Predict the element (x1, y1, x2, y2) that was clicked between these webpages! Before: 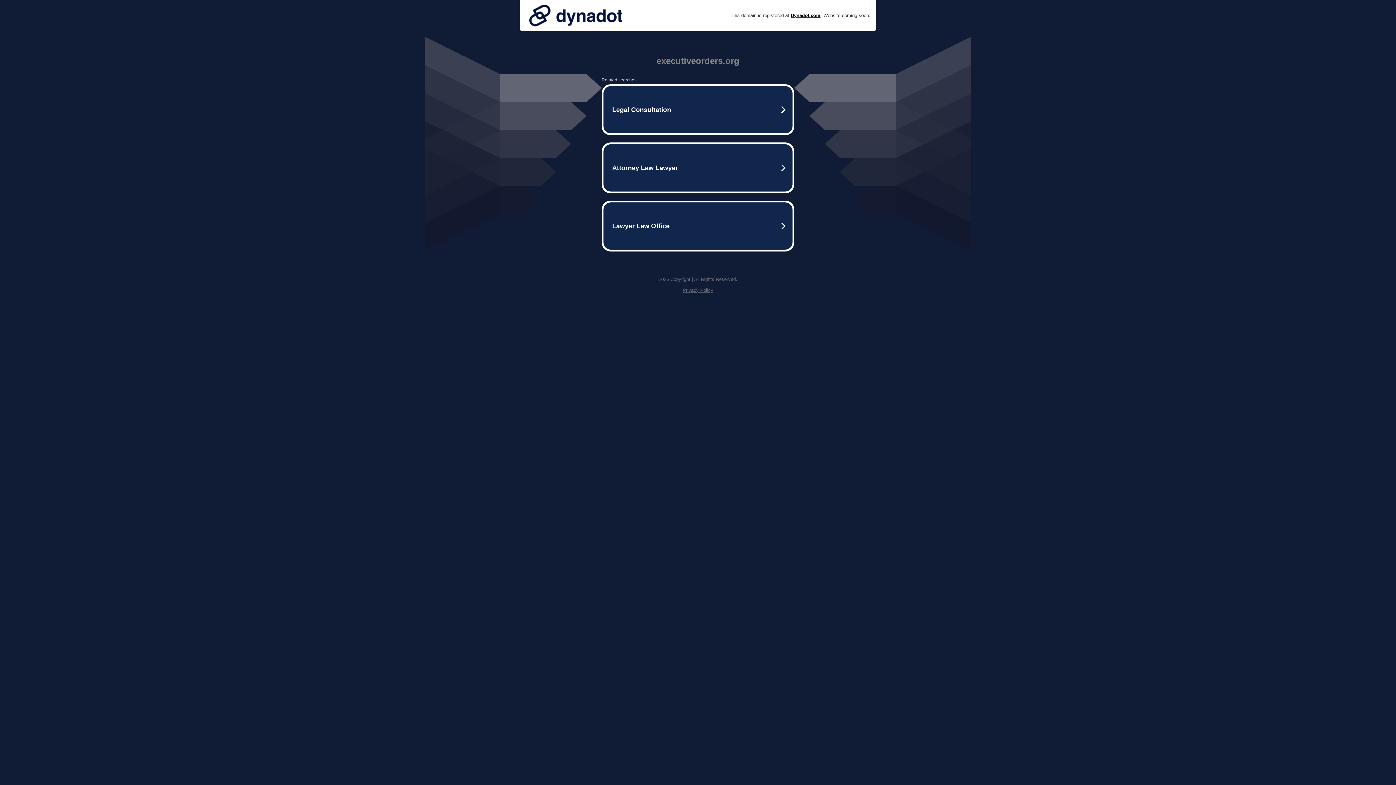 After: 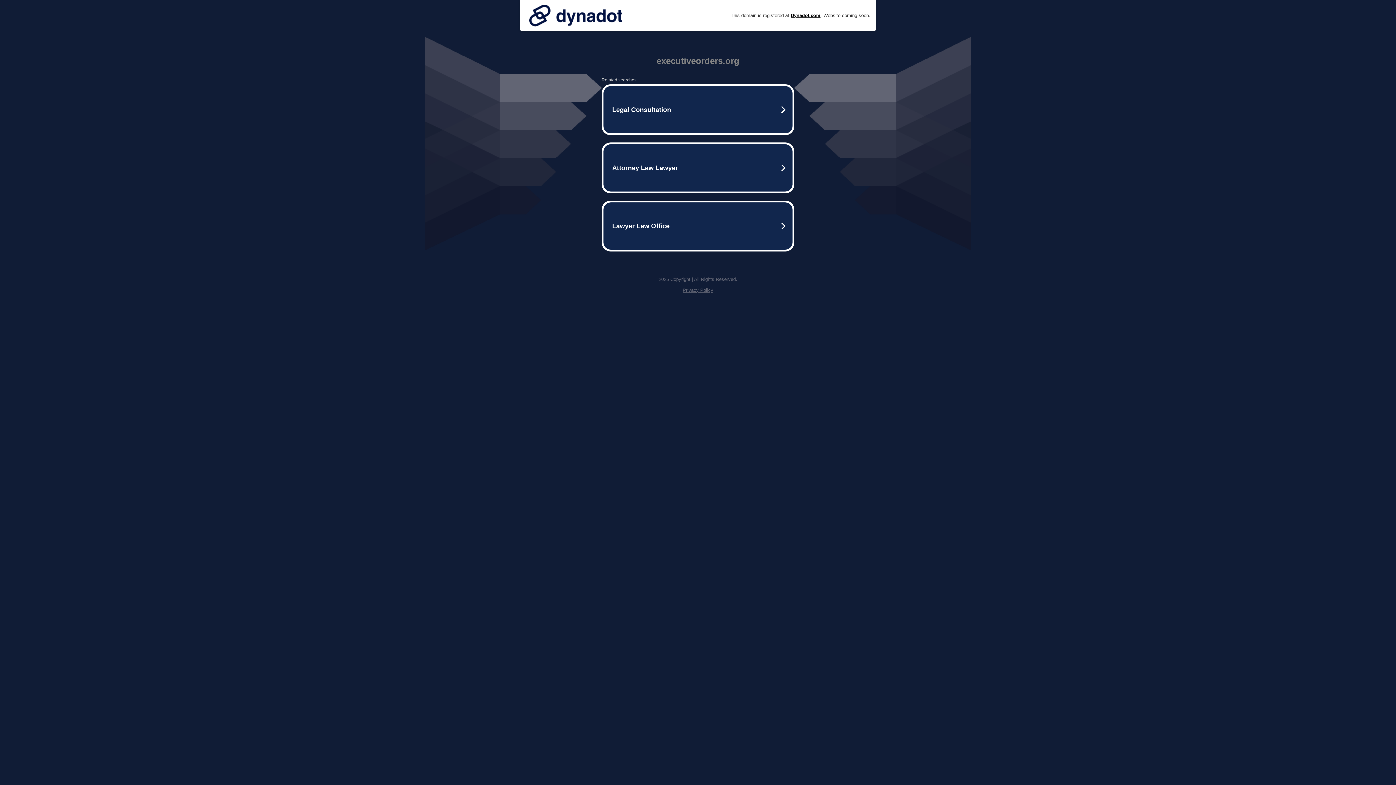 Action: bbox: (682, 287, 713, 293) label: Privacy Policy